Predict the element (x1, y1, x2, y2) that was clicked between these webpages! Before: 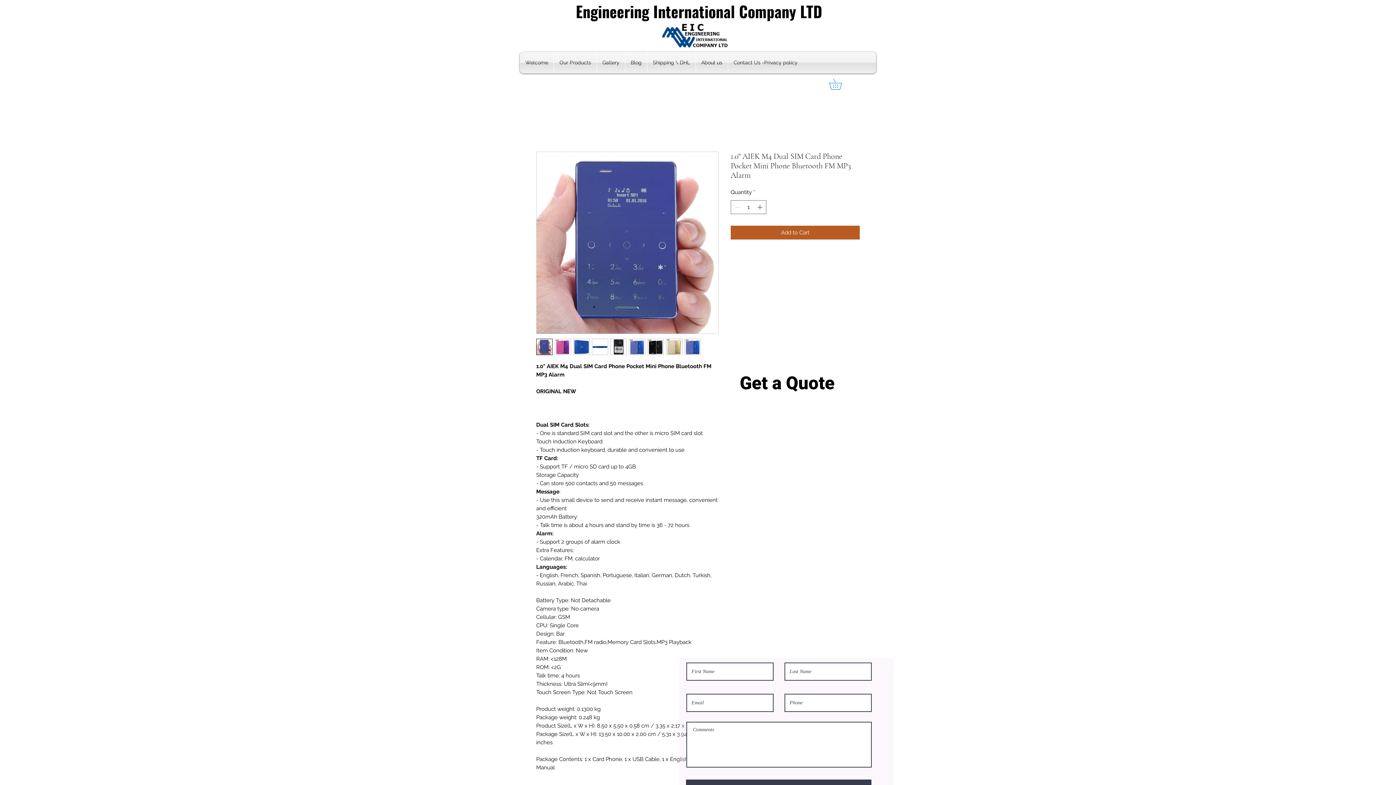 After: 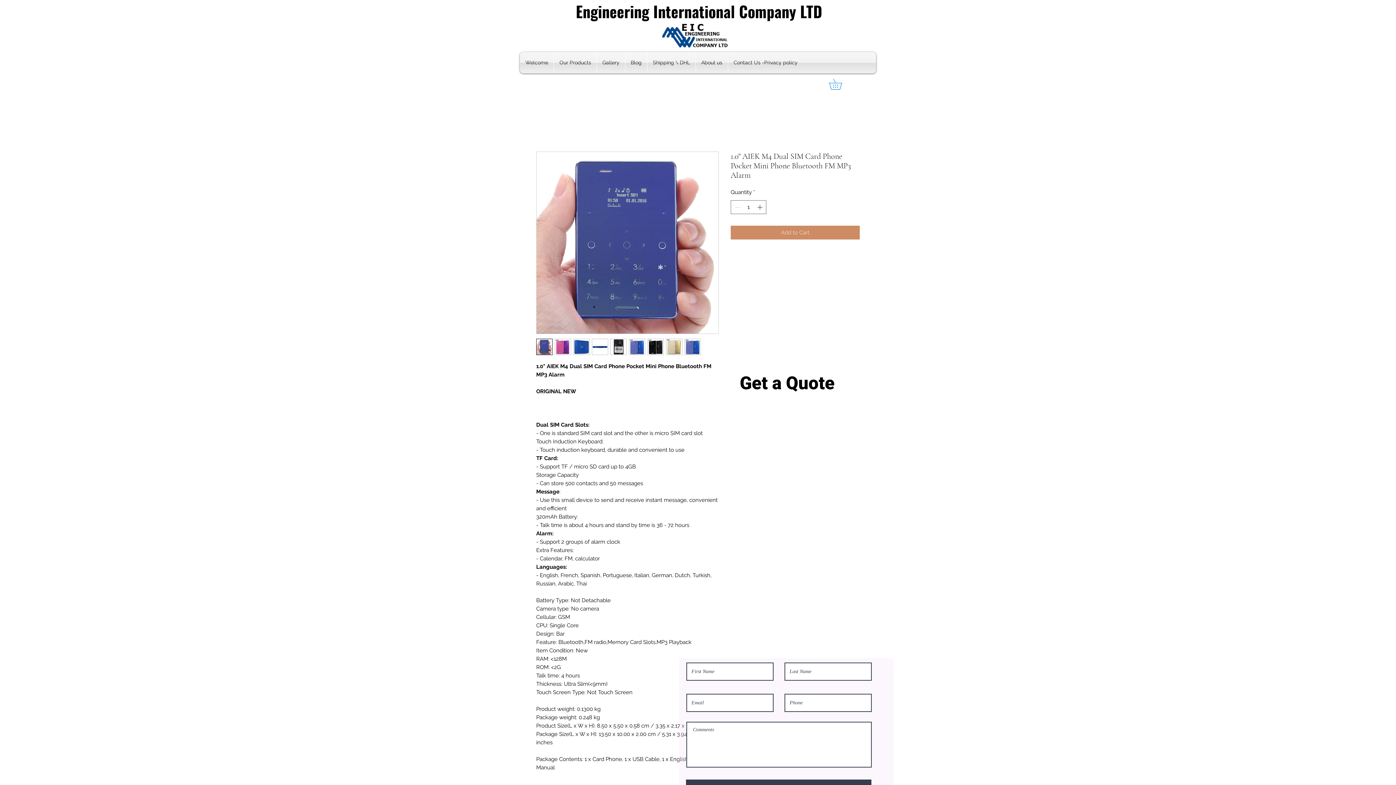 Action: label: Add to Cart bbox: (730, 225, 860, 239)